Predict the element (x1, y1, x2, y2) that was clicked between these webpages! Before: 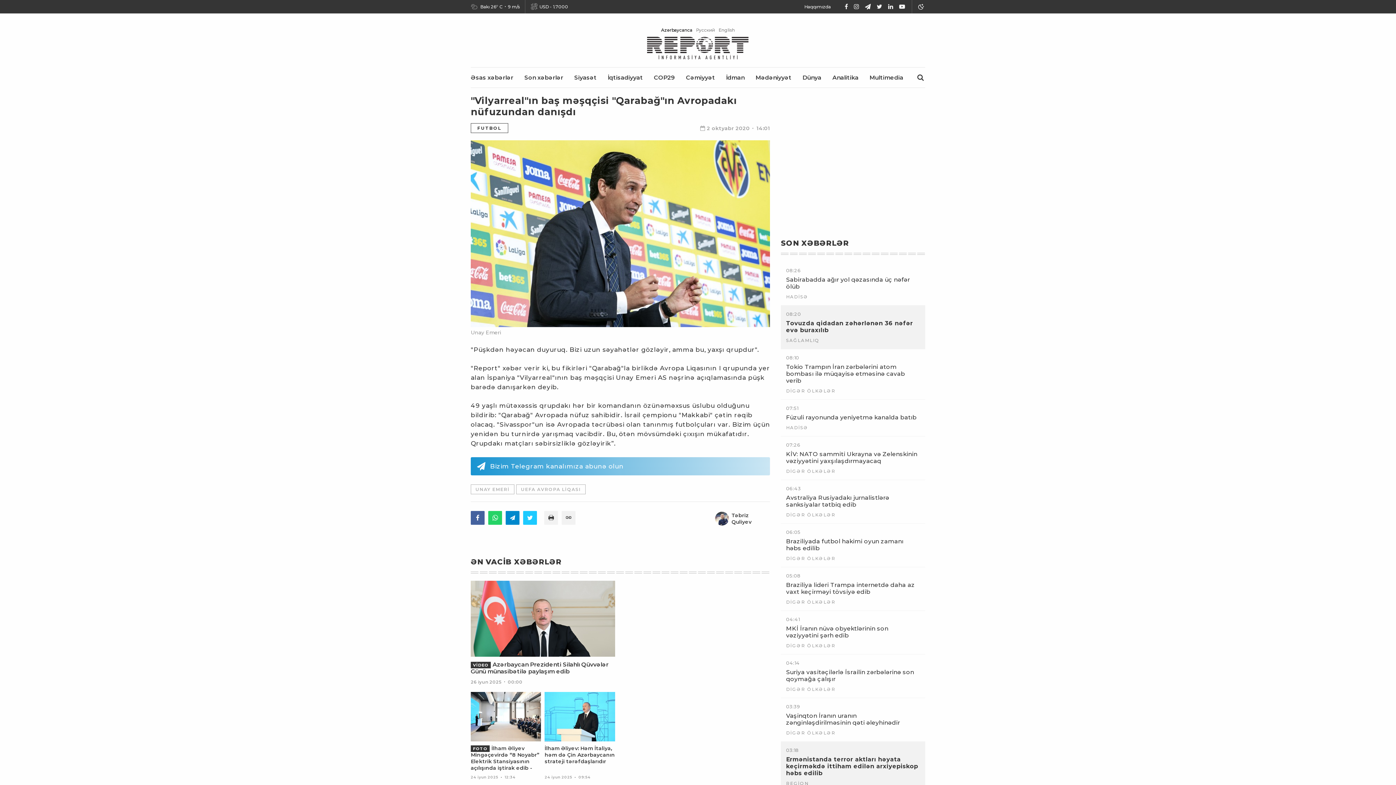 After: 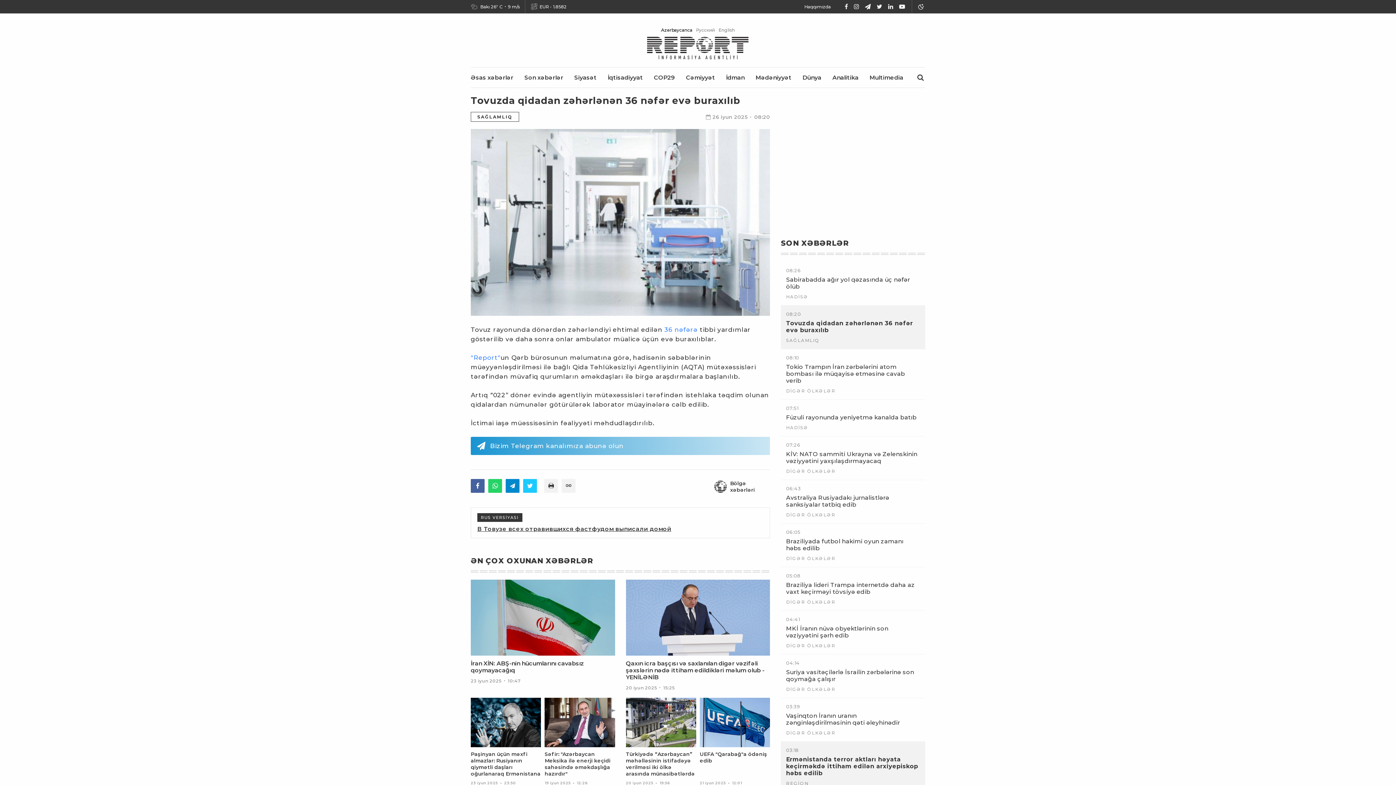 Action: bbox: (786, 320, 920, 333) label: Tovuzda qidadan zəhərlənən 36 nəfər evə buraxılıb